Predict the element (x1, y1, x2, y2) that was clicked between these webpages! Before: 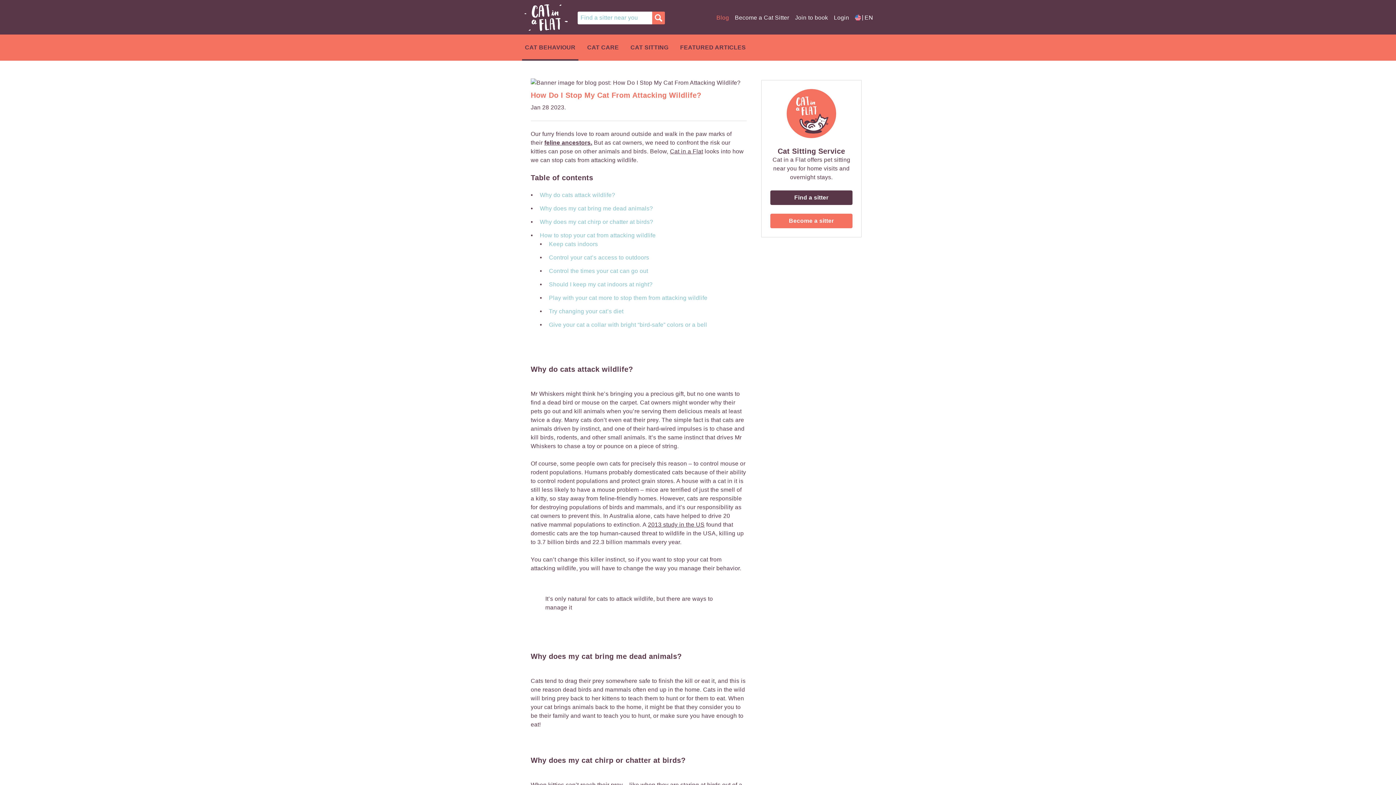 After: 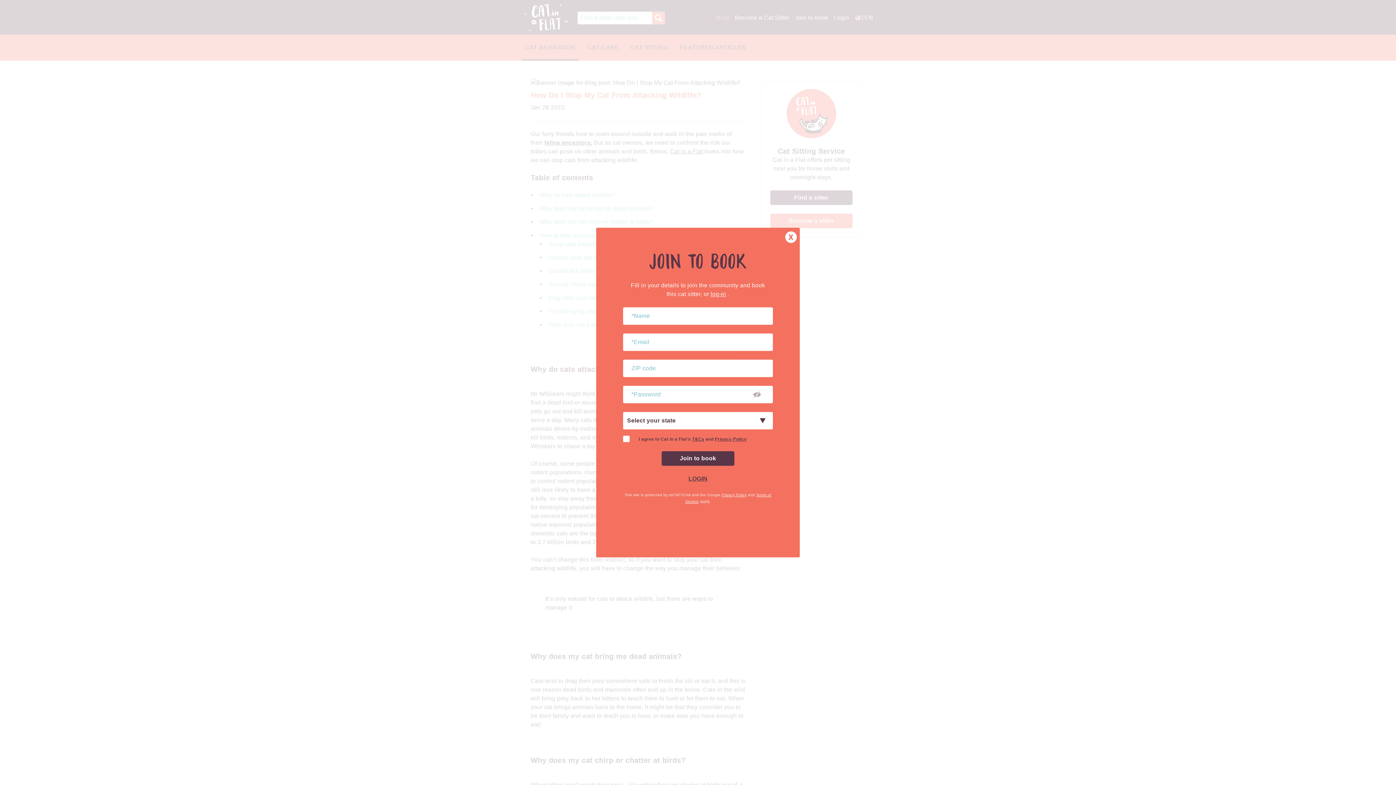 Action: bbox: (795, 13, 828, 22) label: Join to book